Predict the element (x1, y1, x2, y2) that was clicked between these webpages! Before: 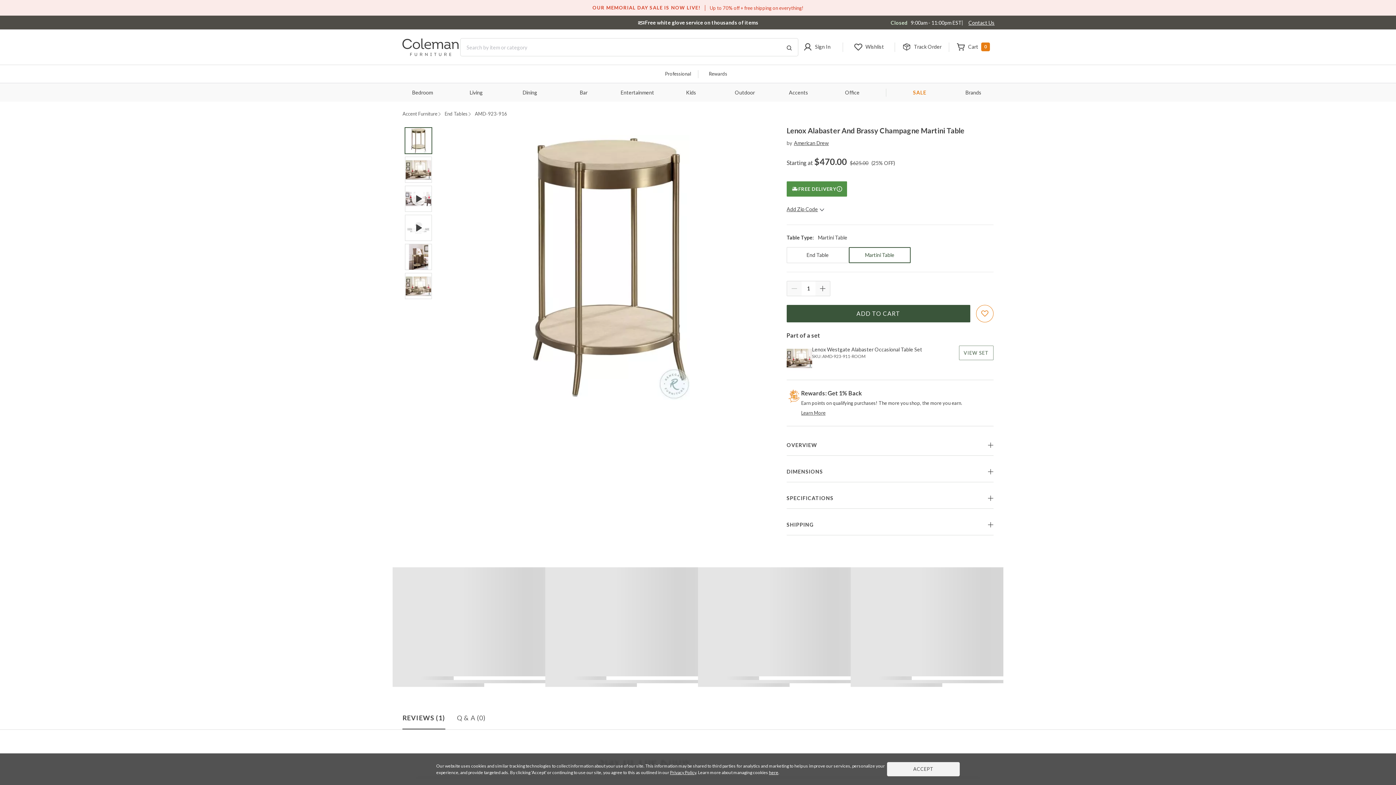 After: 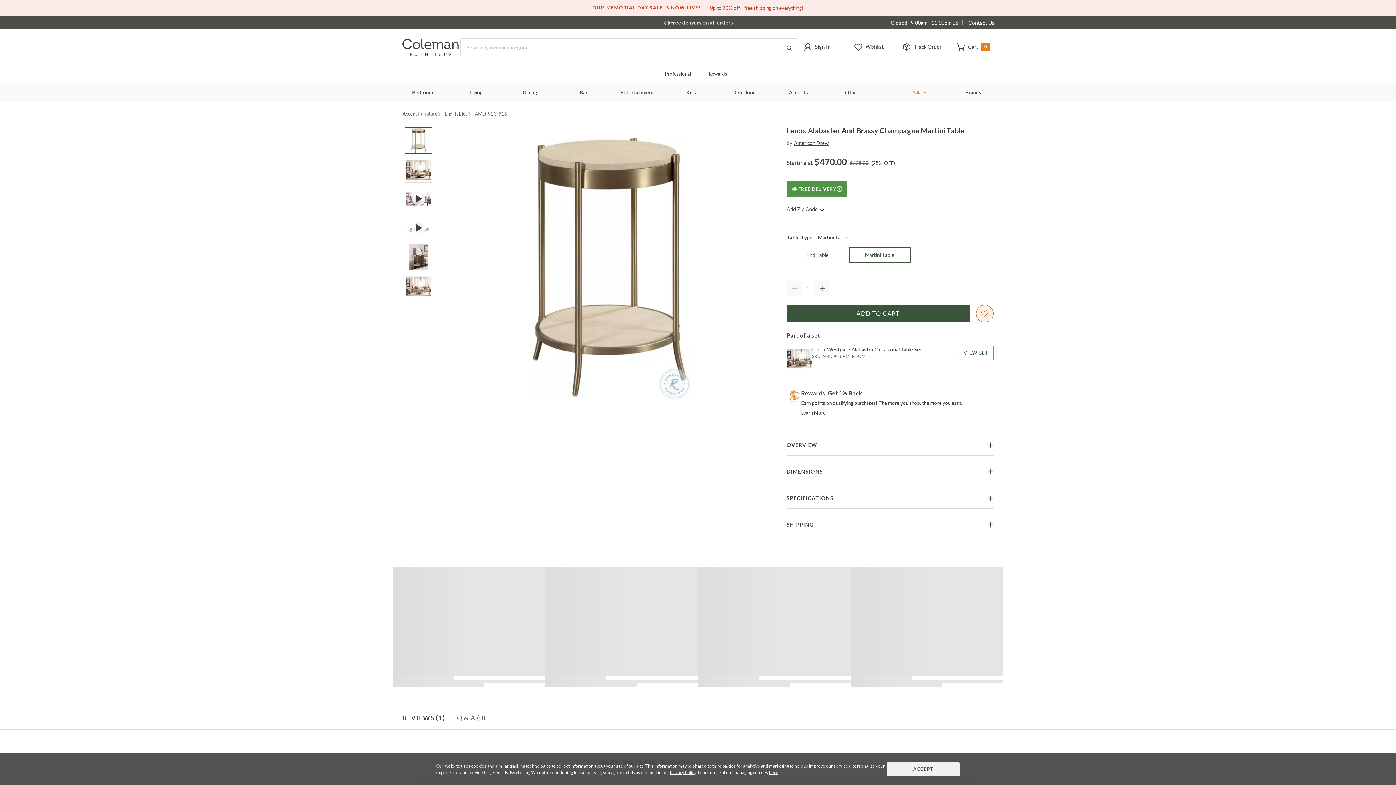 Action: bbox: (976, 305, 993, 322) label: Add To WishList